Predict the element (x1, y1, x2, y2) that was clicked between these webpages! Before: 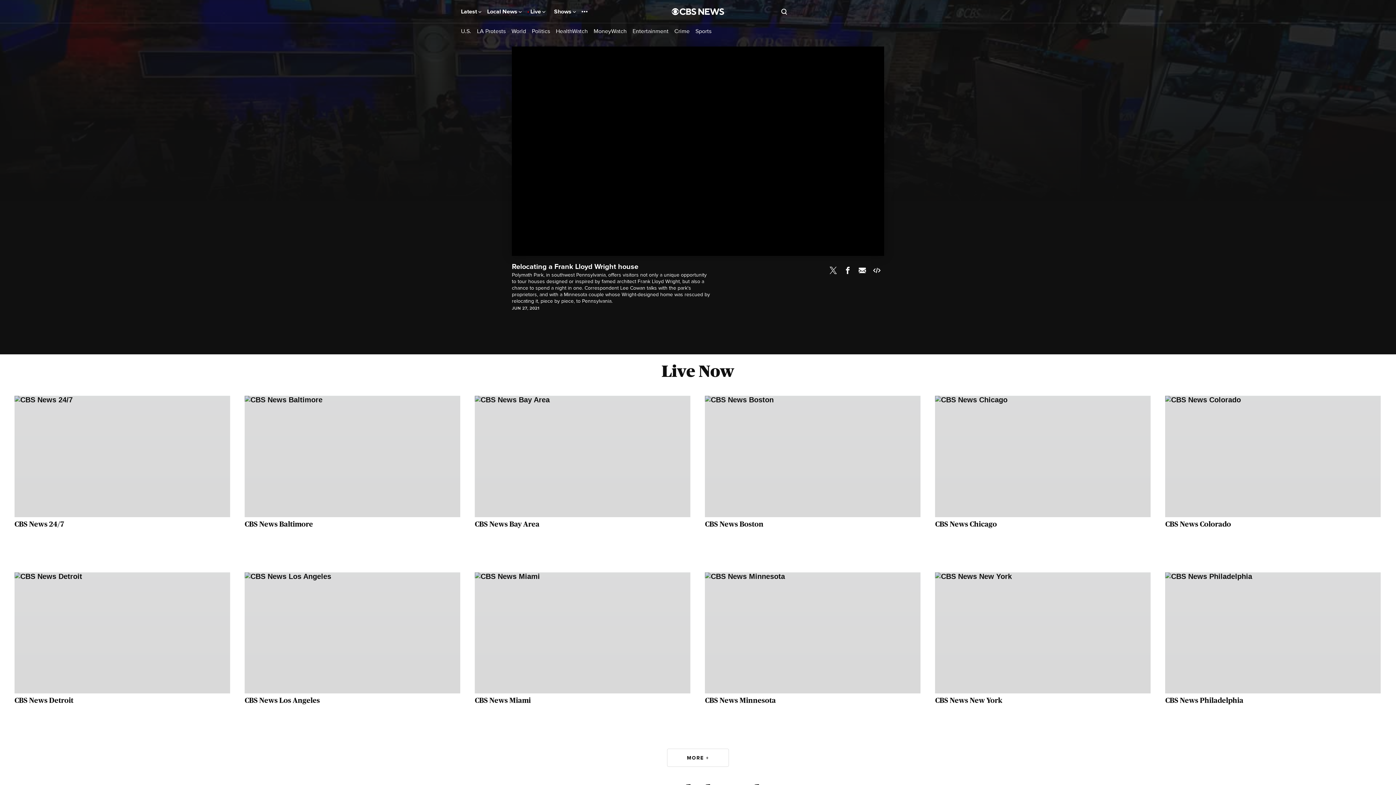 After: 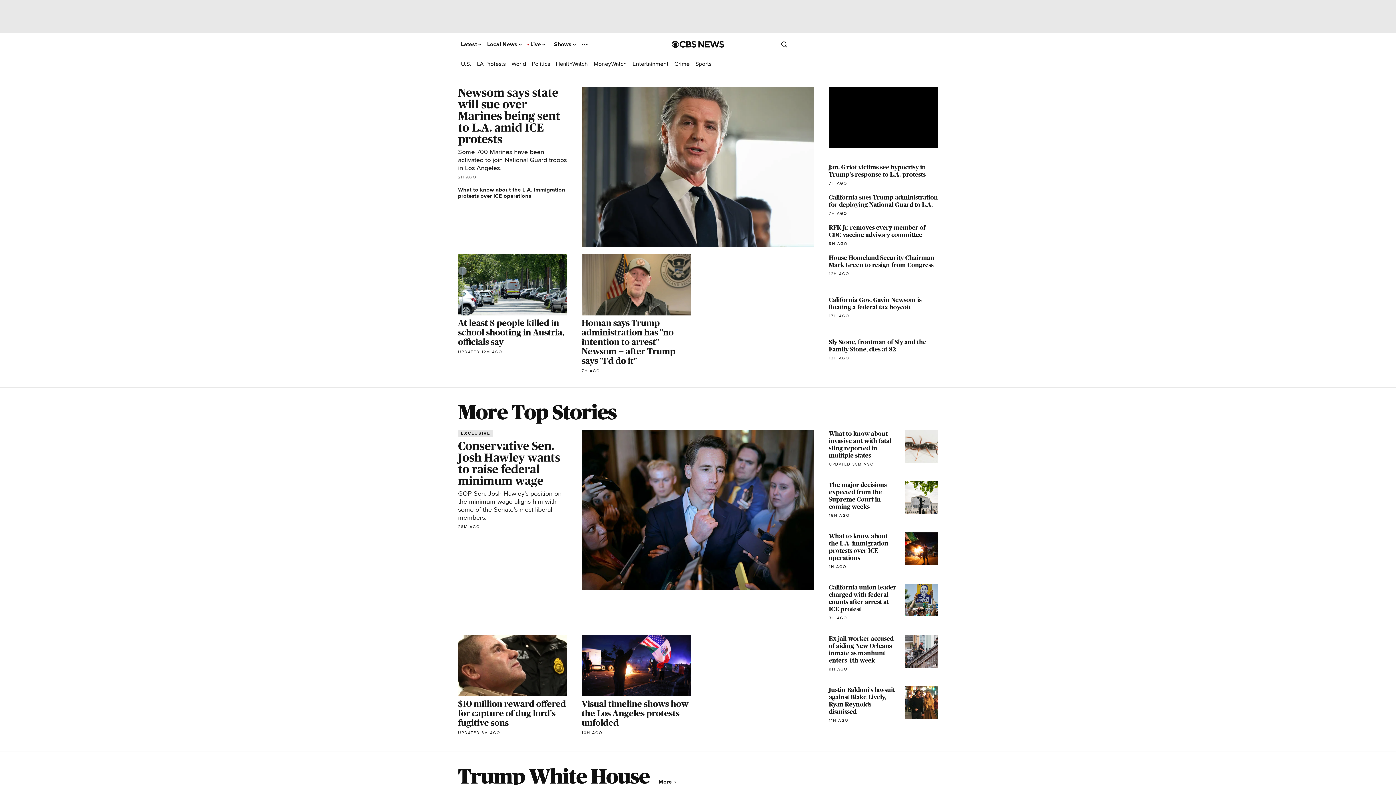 Action: bbox: (461, 8, 481, 14) label: Latest 